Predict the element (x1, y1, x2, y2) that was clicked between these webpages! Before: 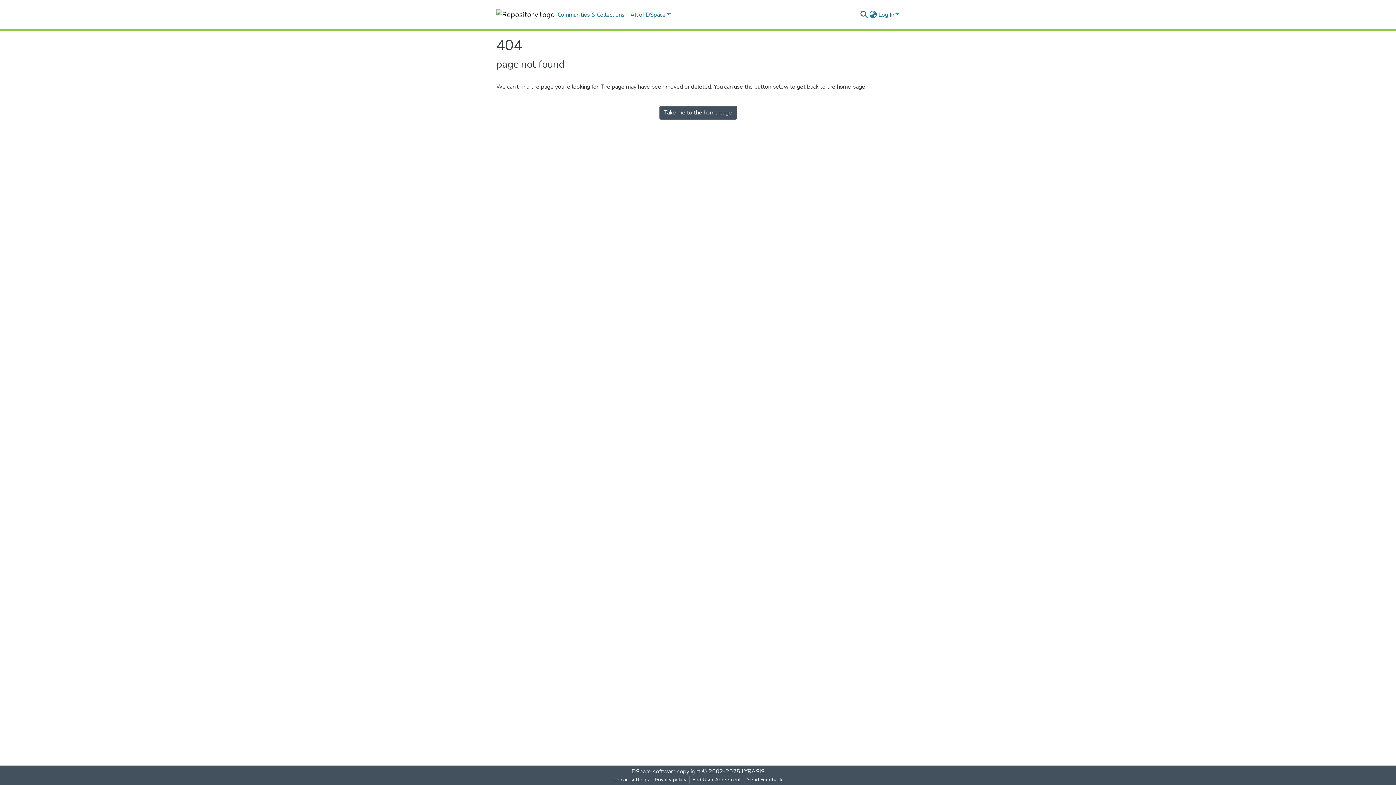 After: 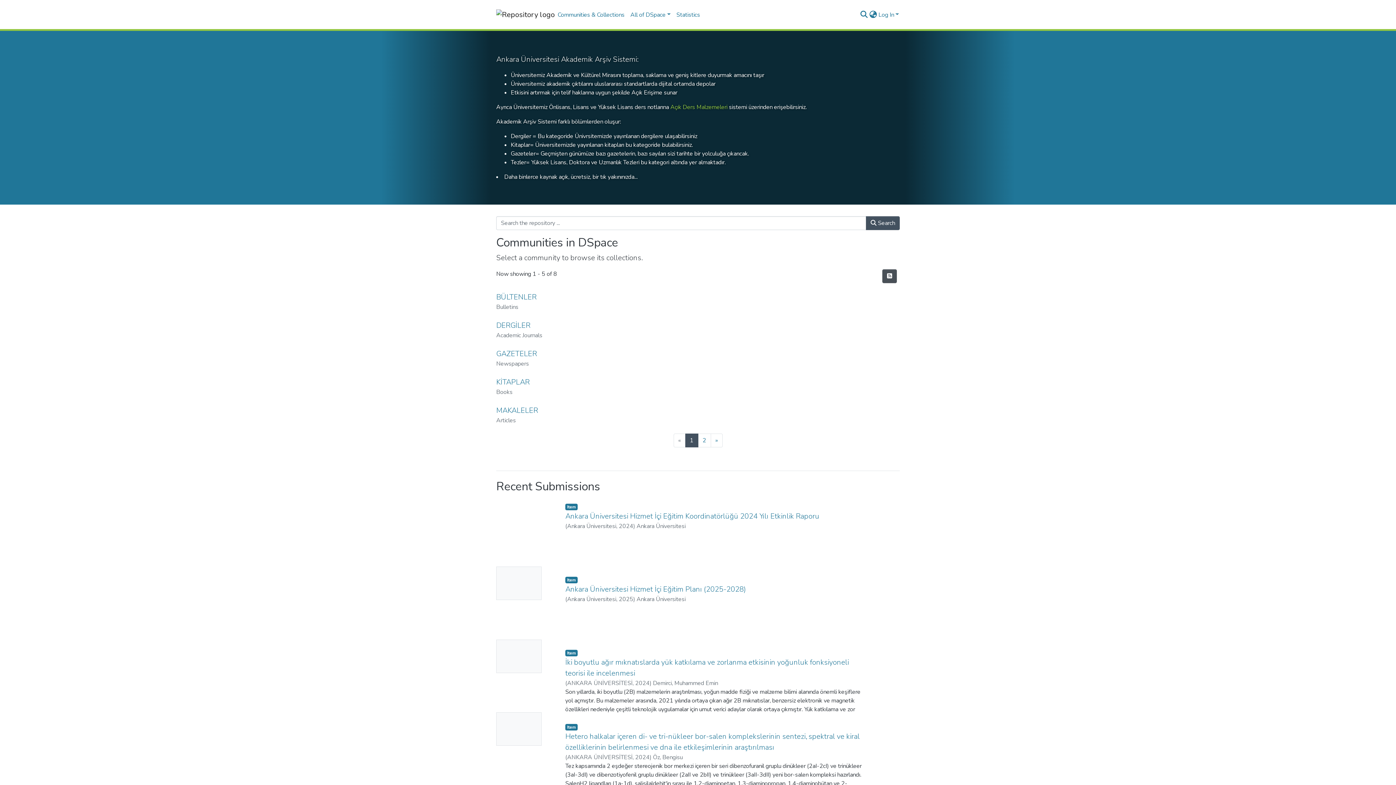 Action: bbox: (659, 105, 736, 119) label: Take me to the home page